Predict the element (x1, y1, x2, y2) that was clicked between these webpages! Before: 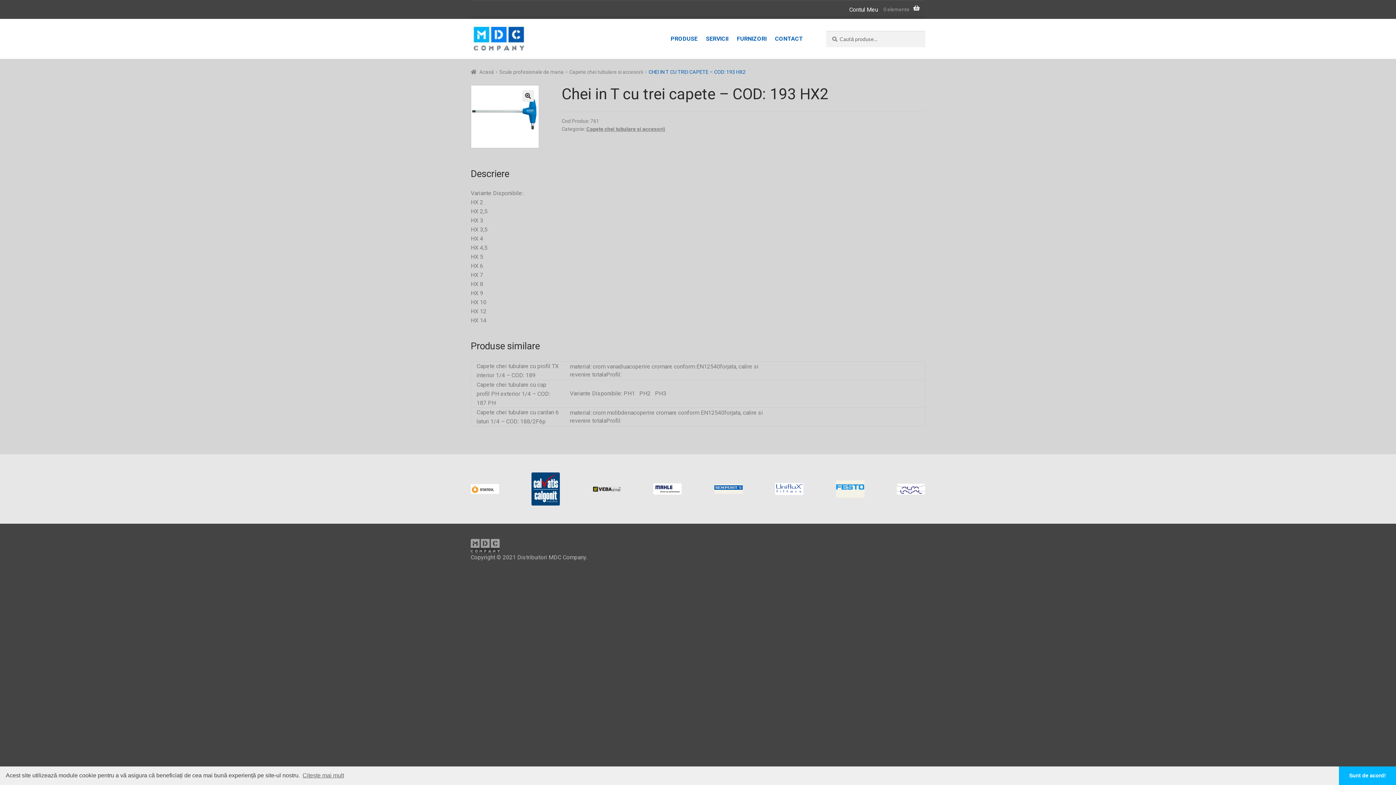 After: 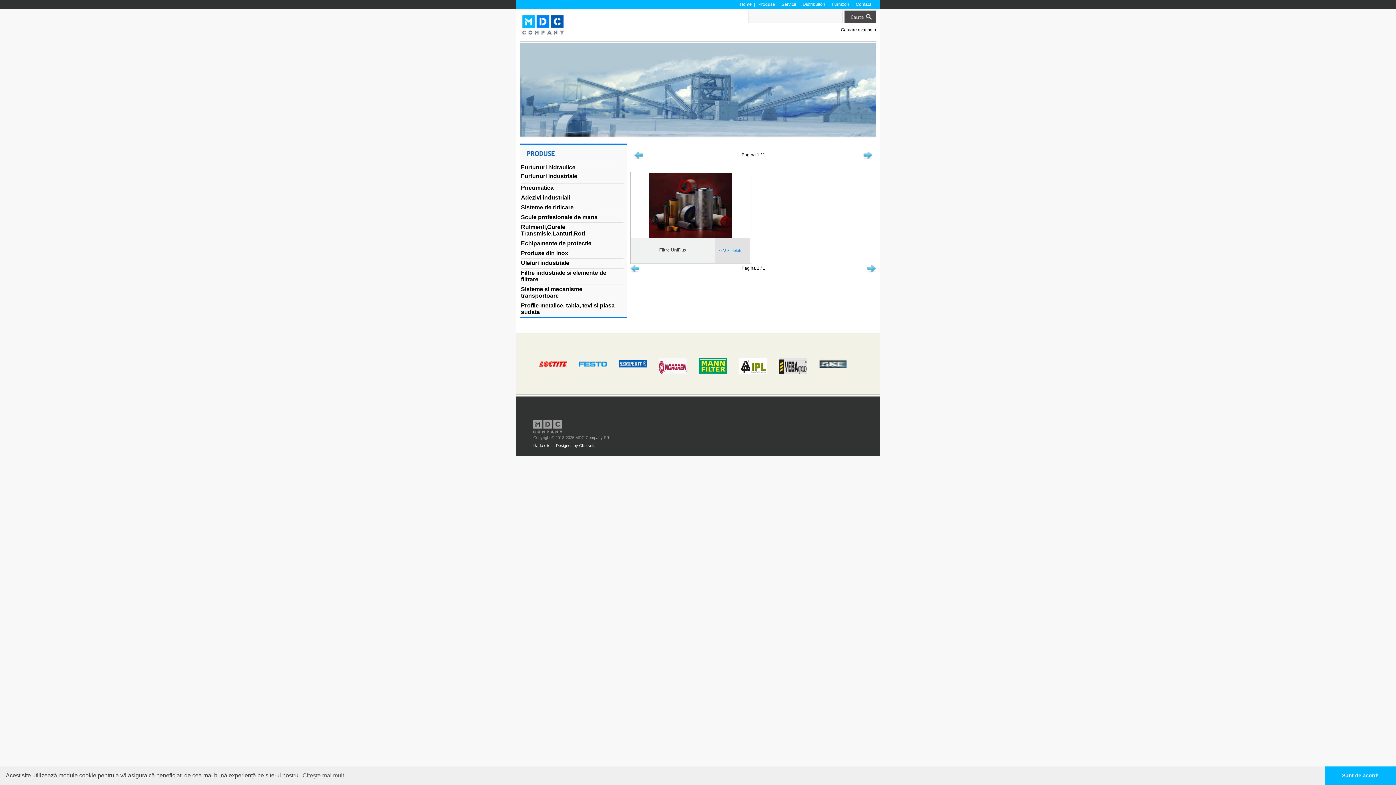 Action: bbox: (775, 483, 803, 495)